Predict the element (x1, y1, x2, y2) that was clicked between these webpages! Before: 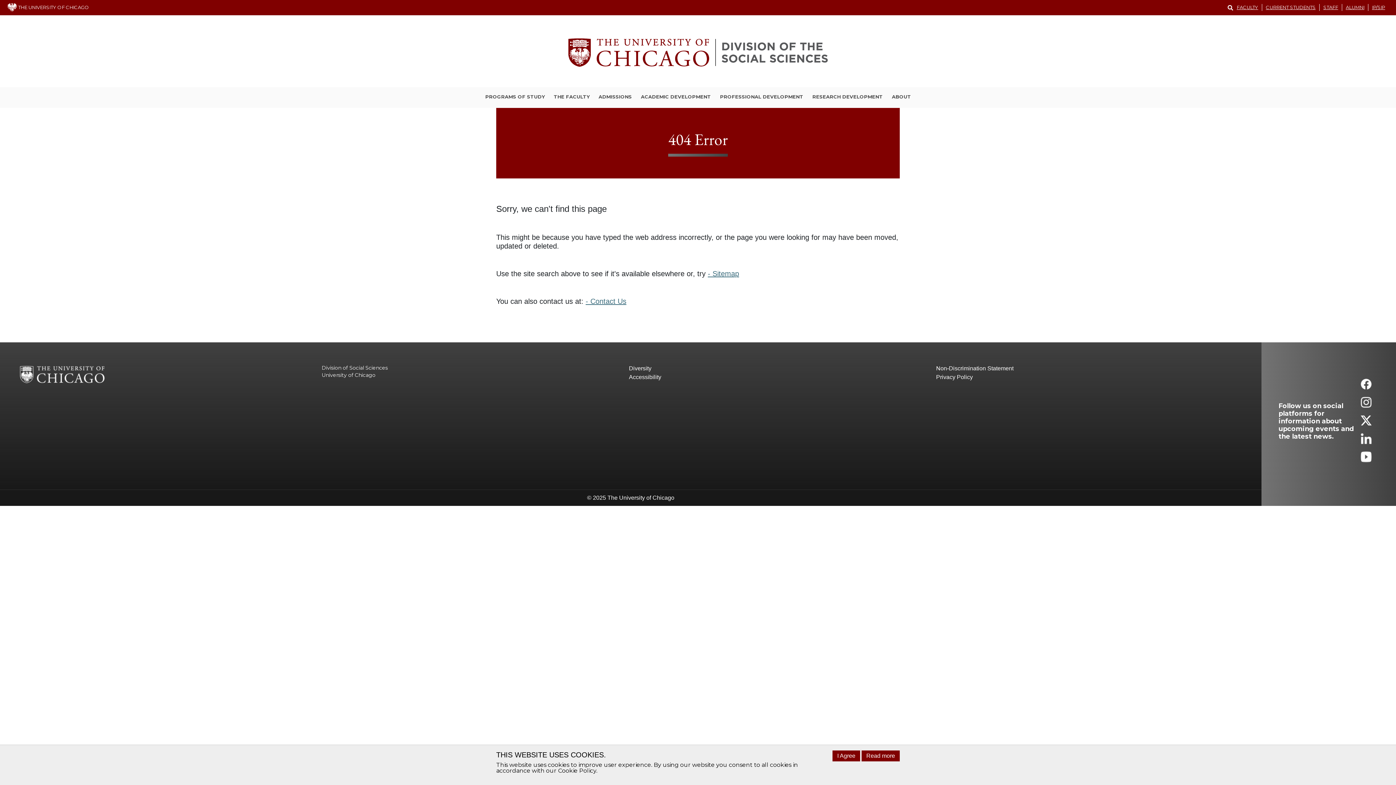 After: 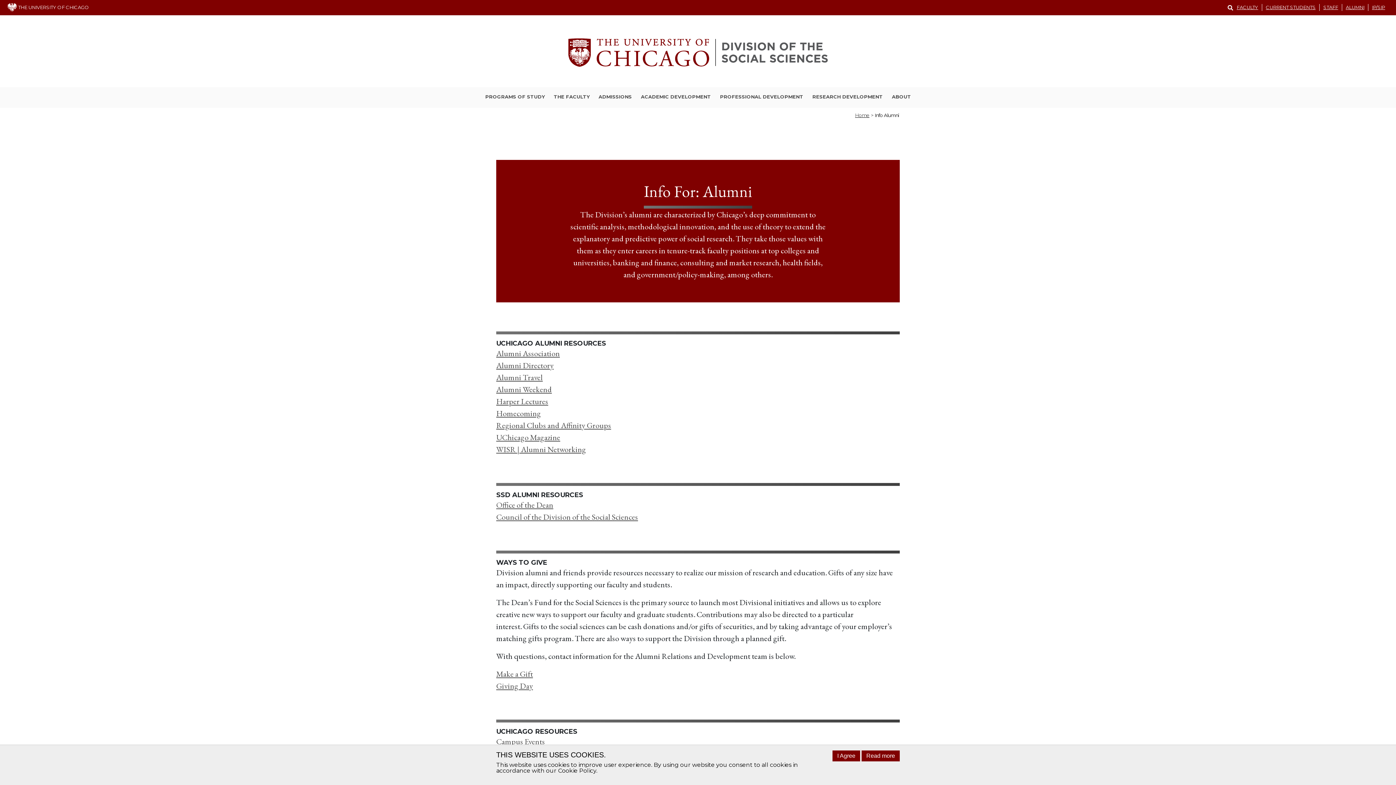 Action: label: ALUMNI bbox: (1342, 4, 1368, 10)